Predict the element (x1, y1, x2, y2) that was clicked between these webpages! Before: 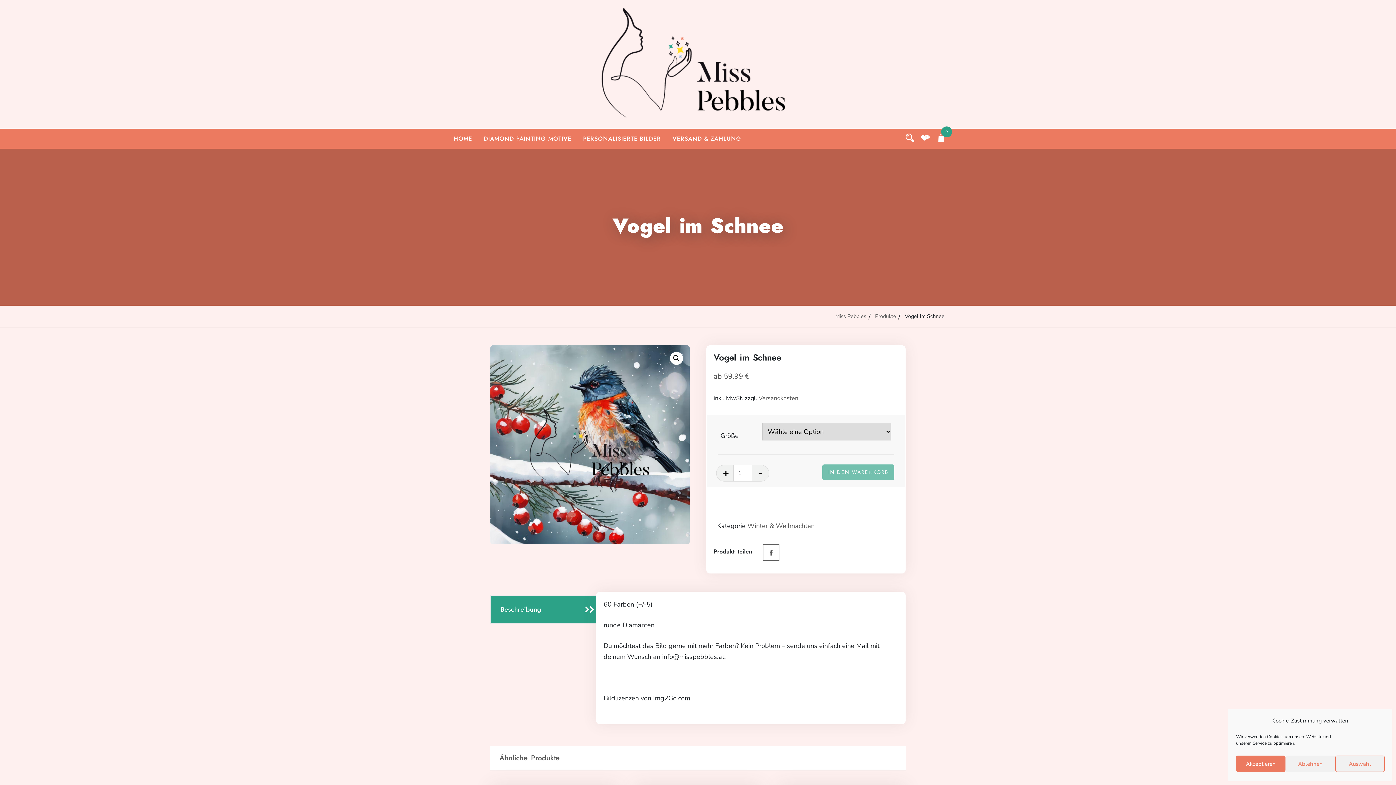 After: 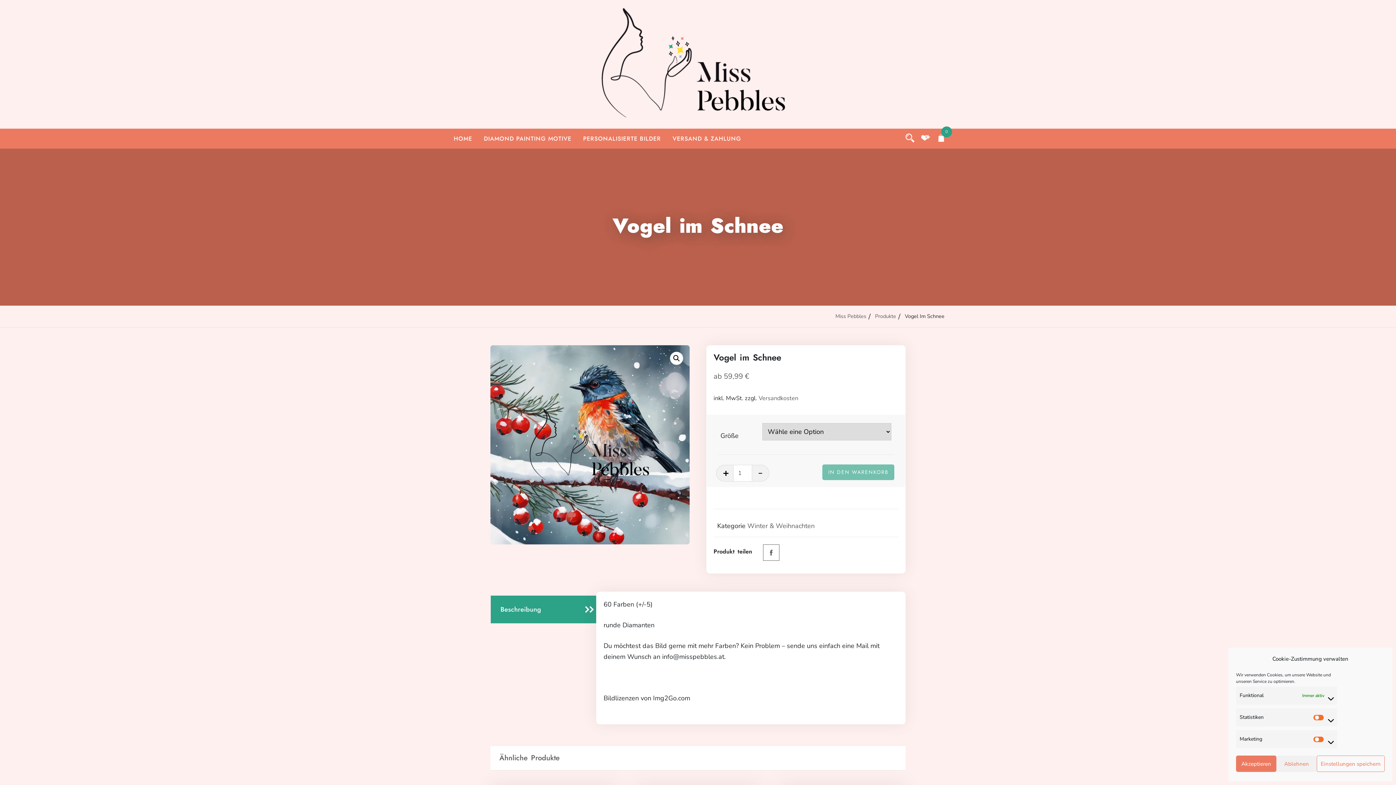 Action: bbox: (1335, 756, 1385, 772) label: Auswahl